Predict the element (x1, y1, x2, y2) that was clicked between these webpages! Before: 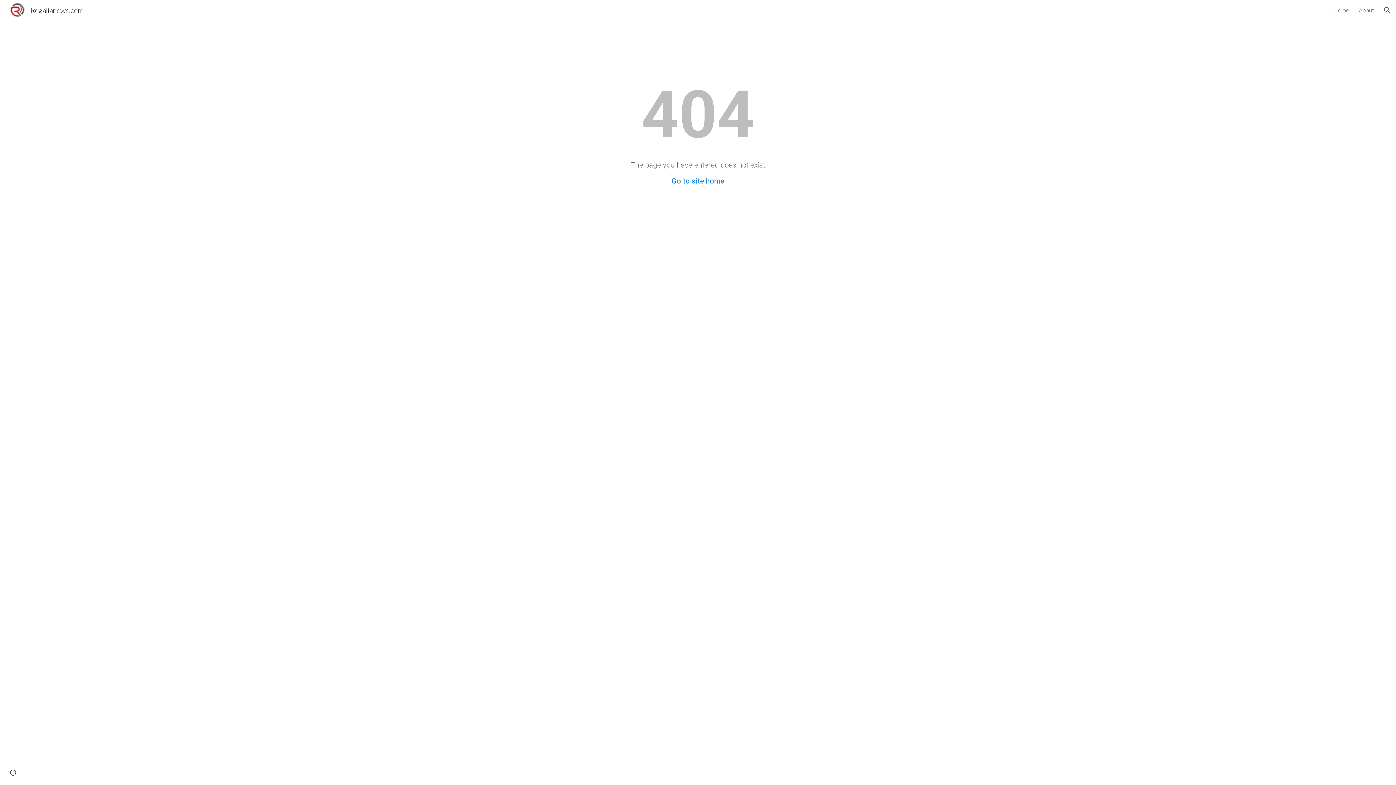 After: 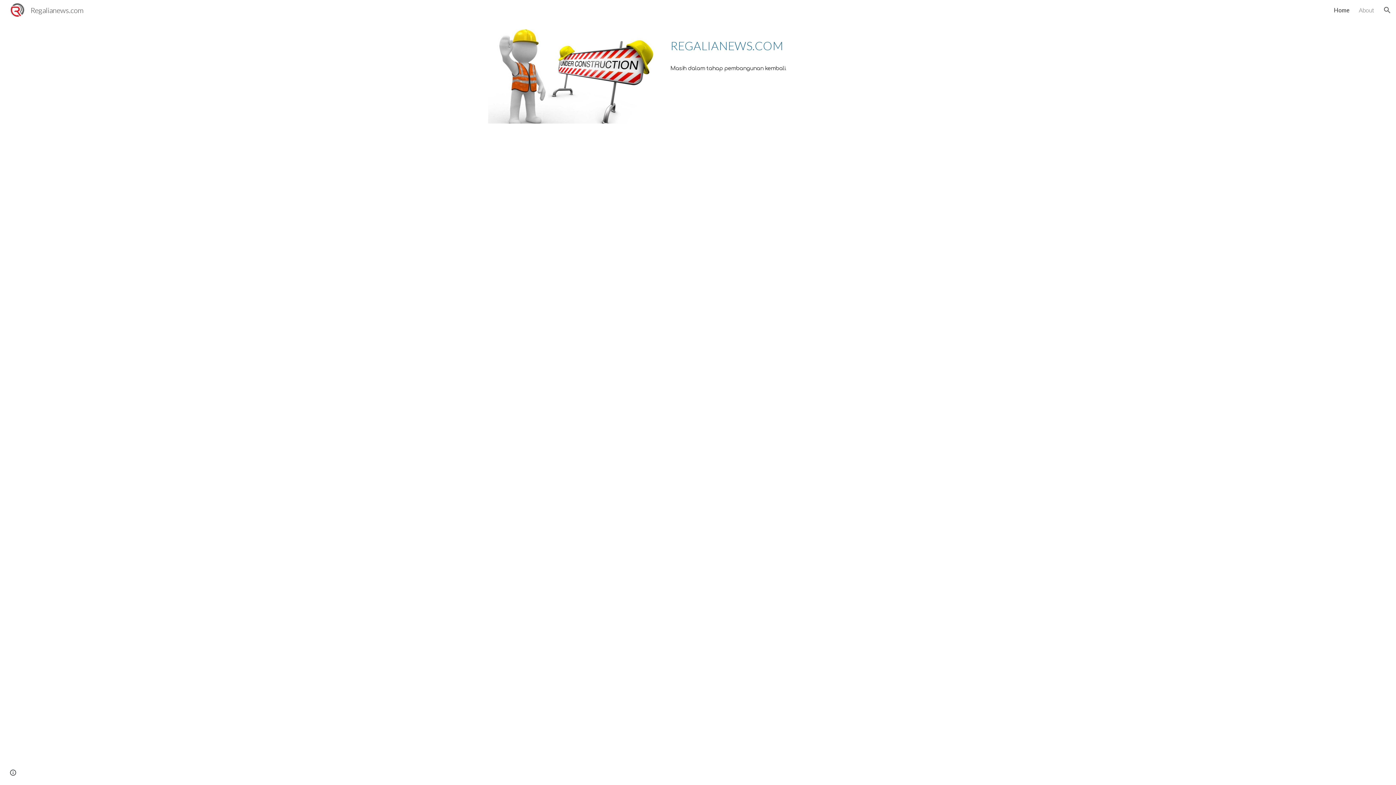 Action: label: Home bbox: (1333, 6, 1349, 13)